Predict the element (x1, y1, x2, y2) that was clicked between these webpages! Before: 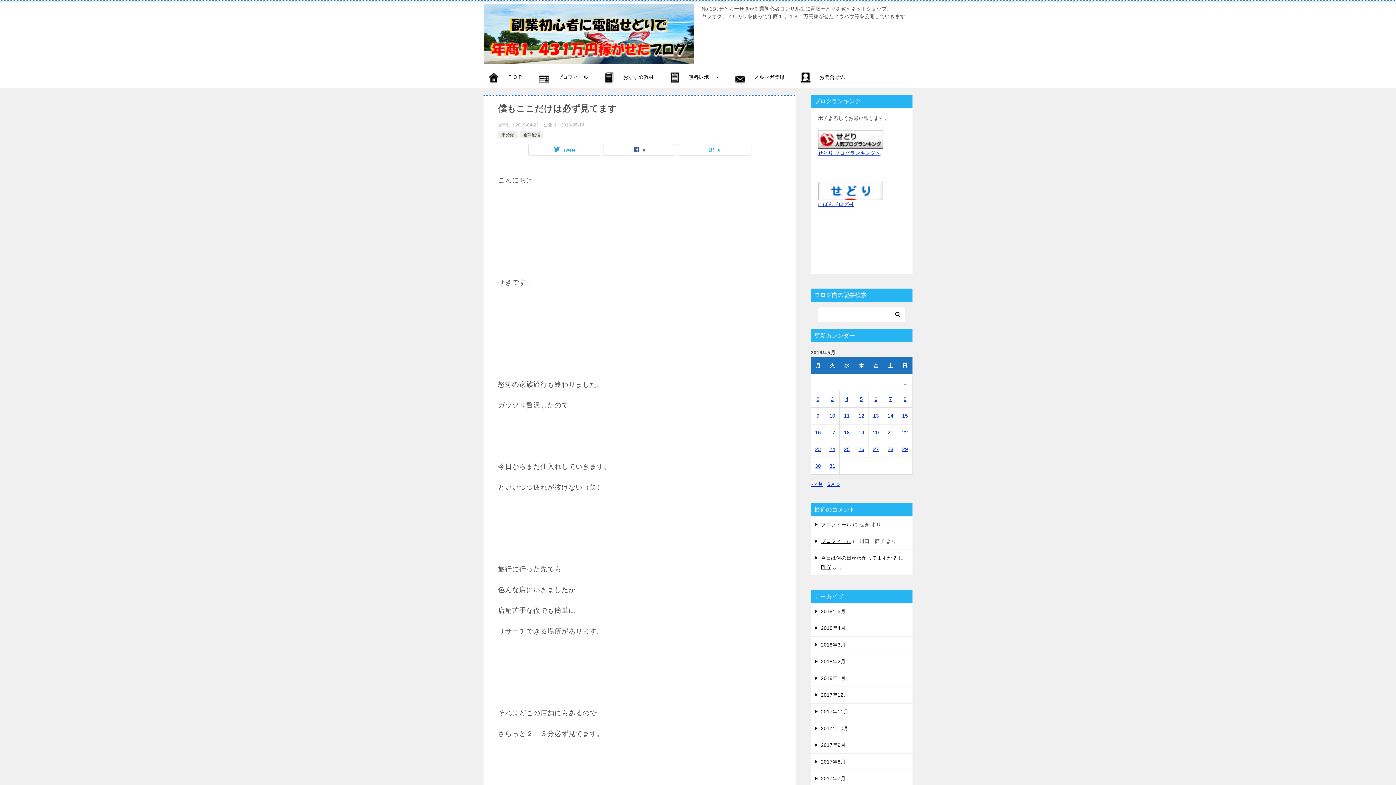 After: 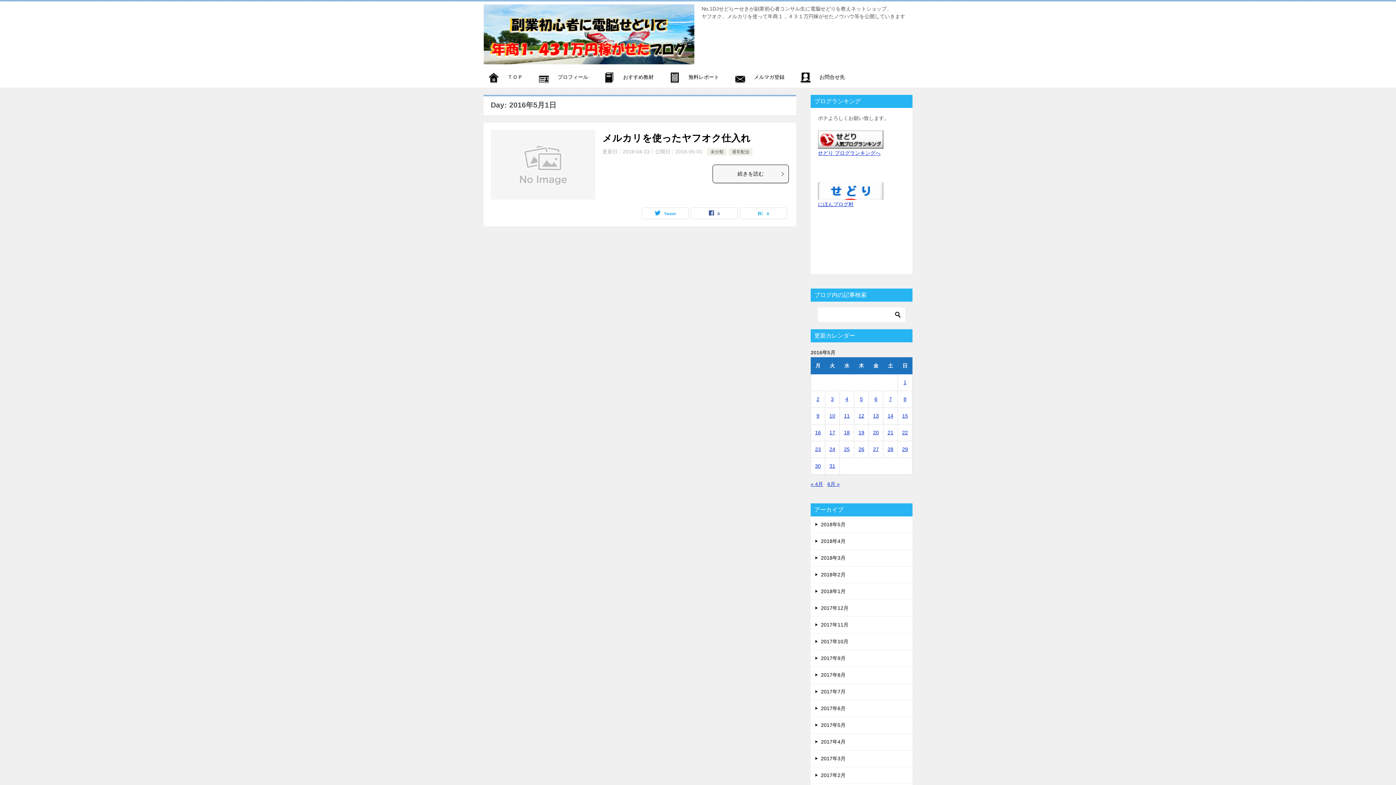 Action: bbox: (903, 379, 906, 385) label: 2016年5月1日 に投稿を公開